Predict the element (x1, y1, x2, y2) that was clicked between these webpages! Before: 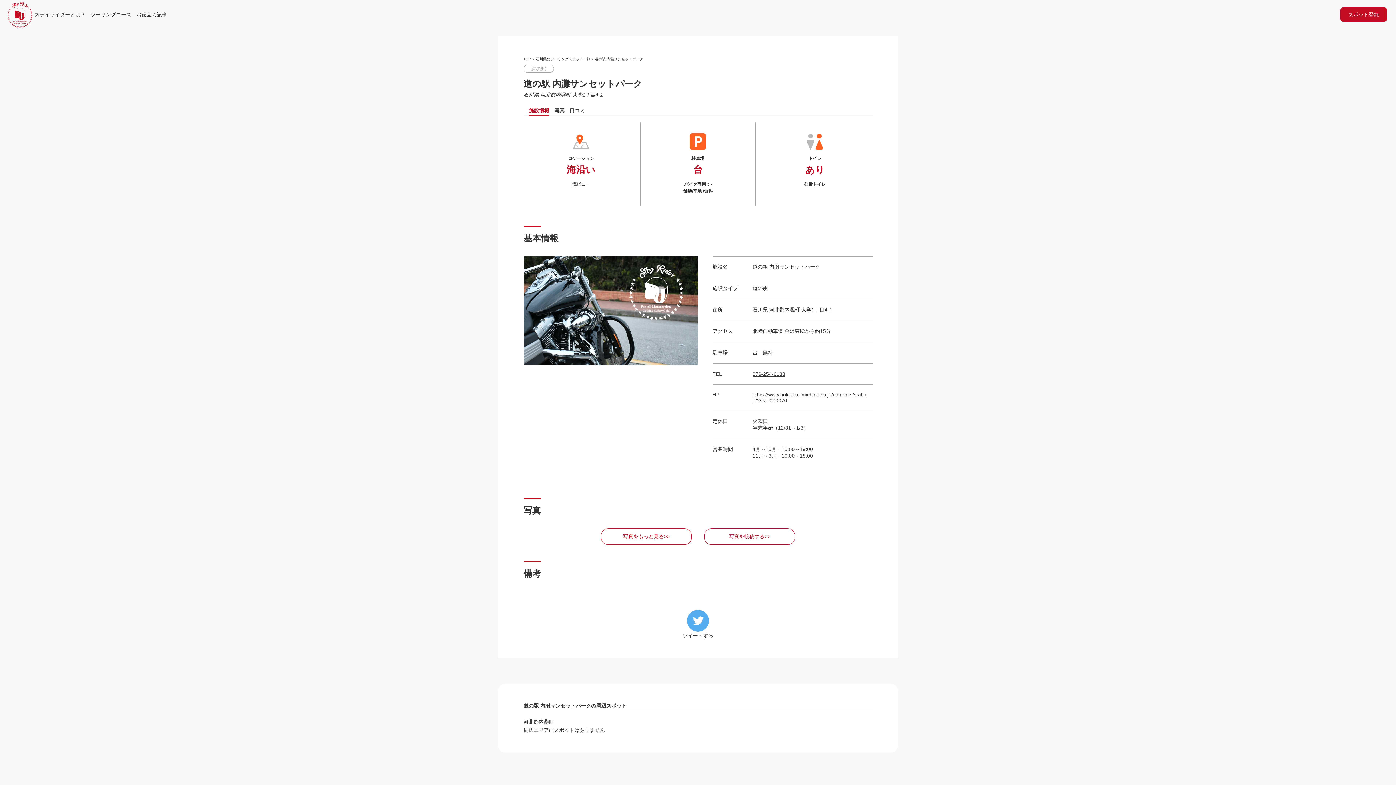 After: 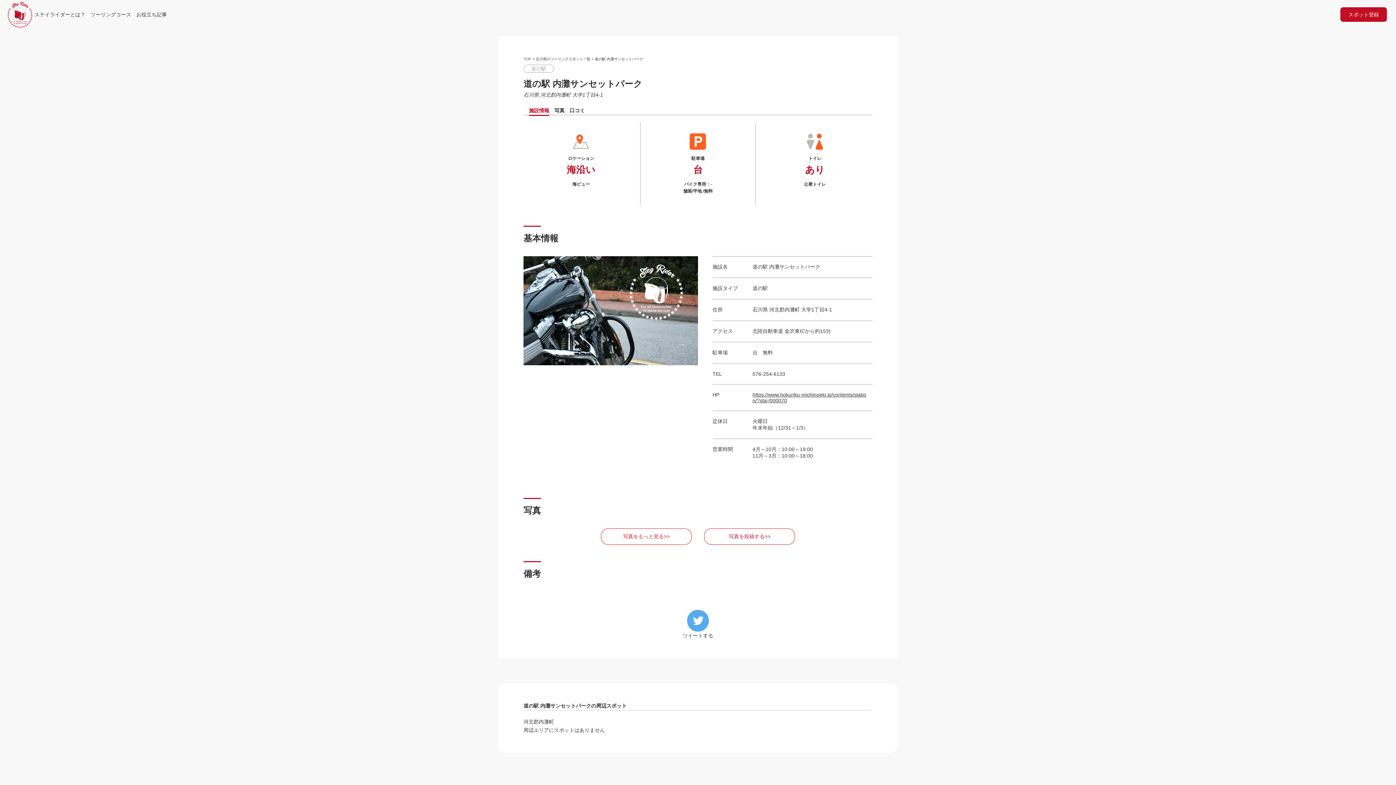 Action: bbox: (752, 371, 785, 377) label: 076-254-6133